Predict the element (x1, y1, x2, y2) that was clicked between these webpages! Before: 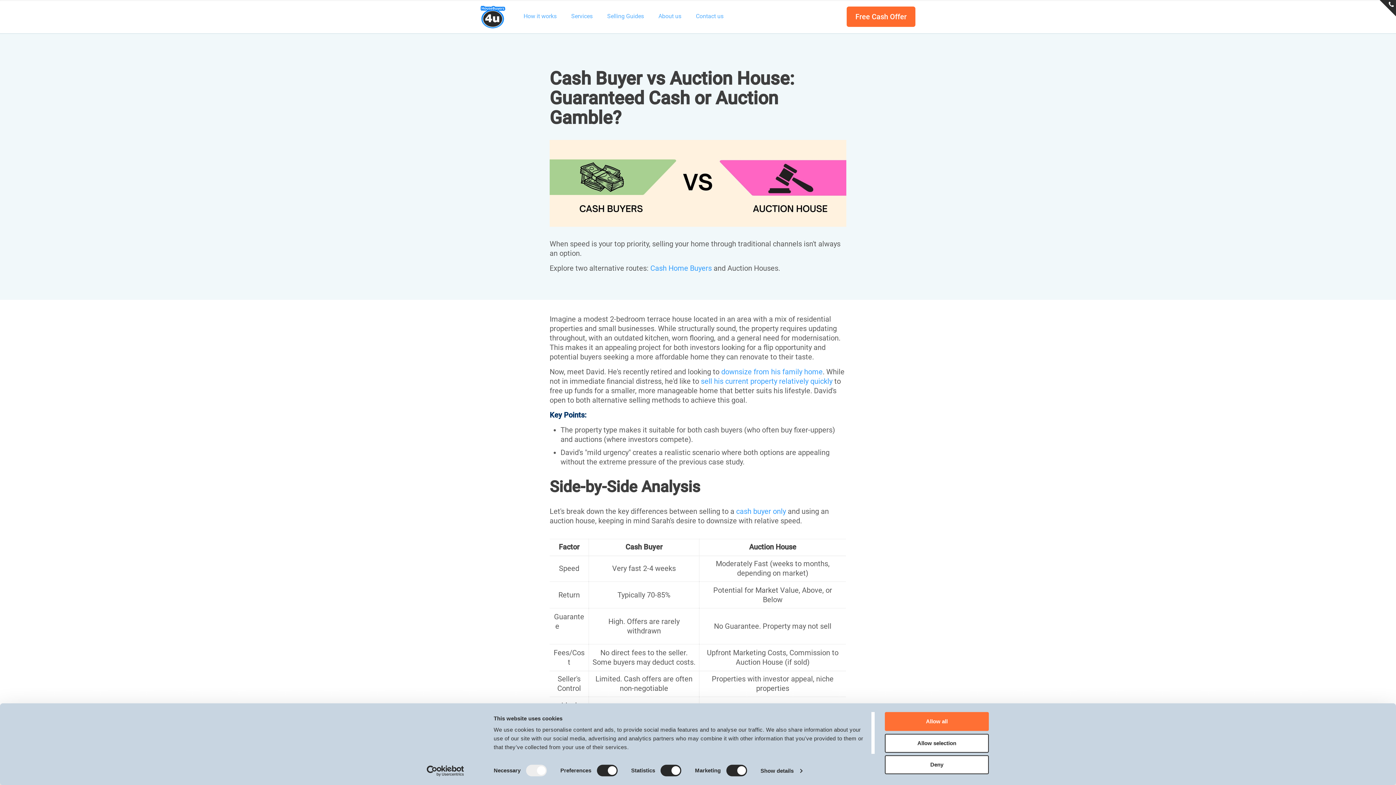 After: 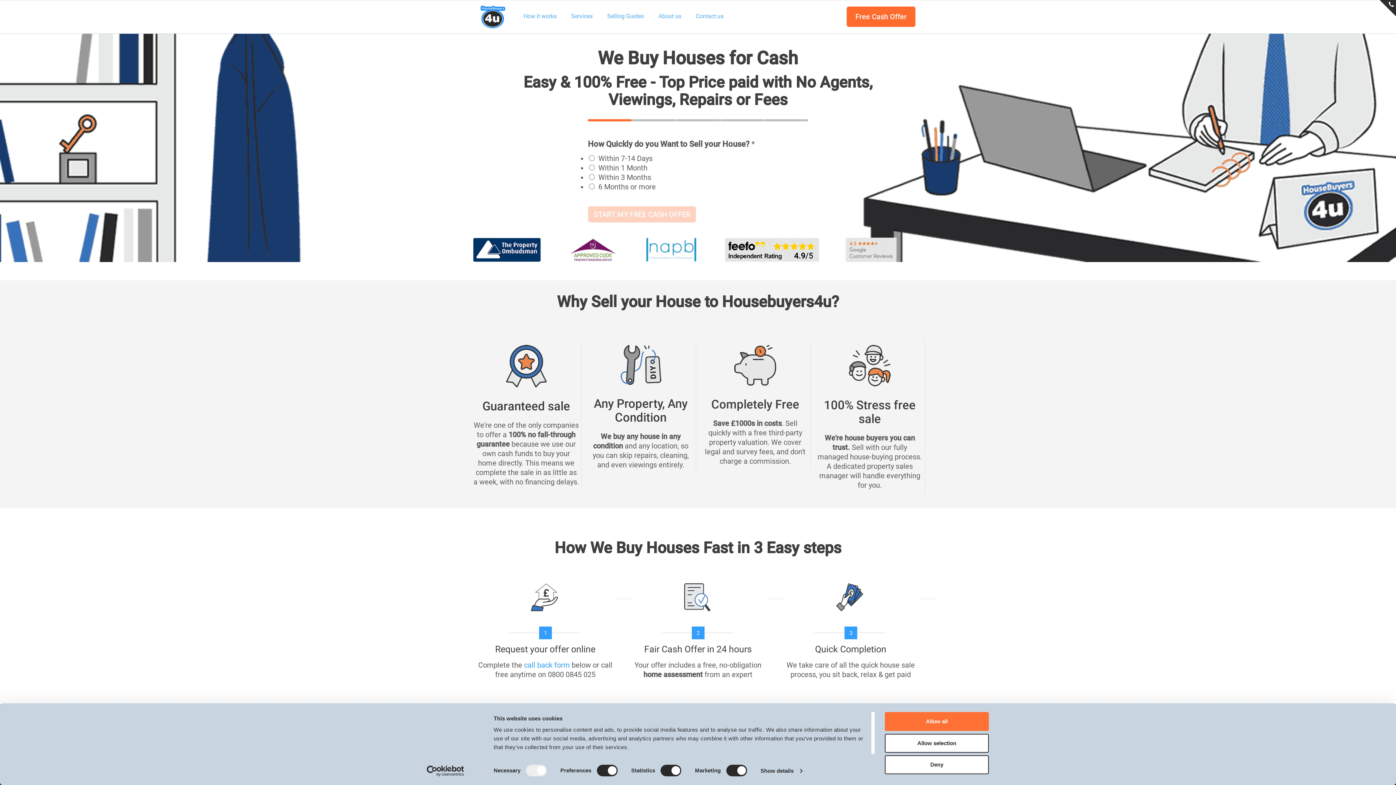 Action: bbox: (480, 0, 505, 33)